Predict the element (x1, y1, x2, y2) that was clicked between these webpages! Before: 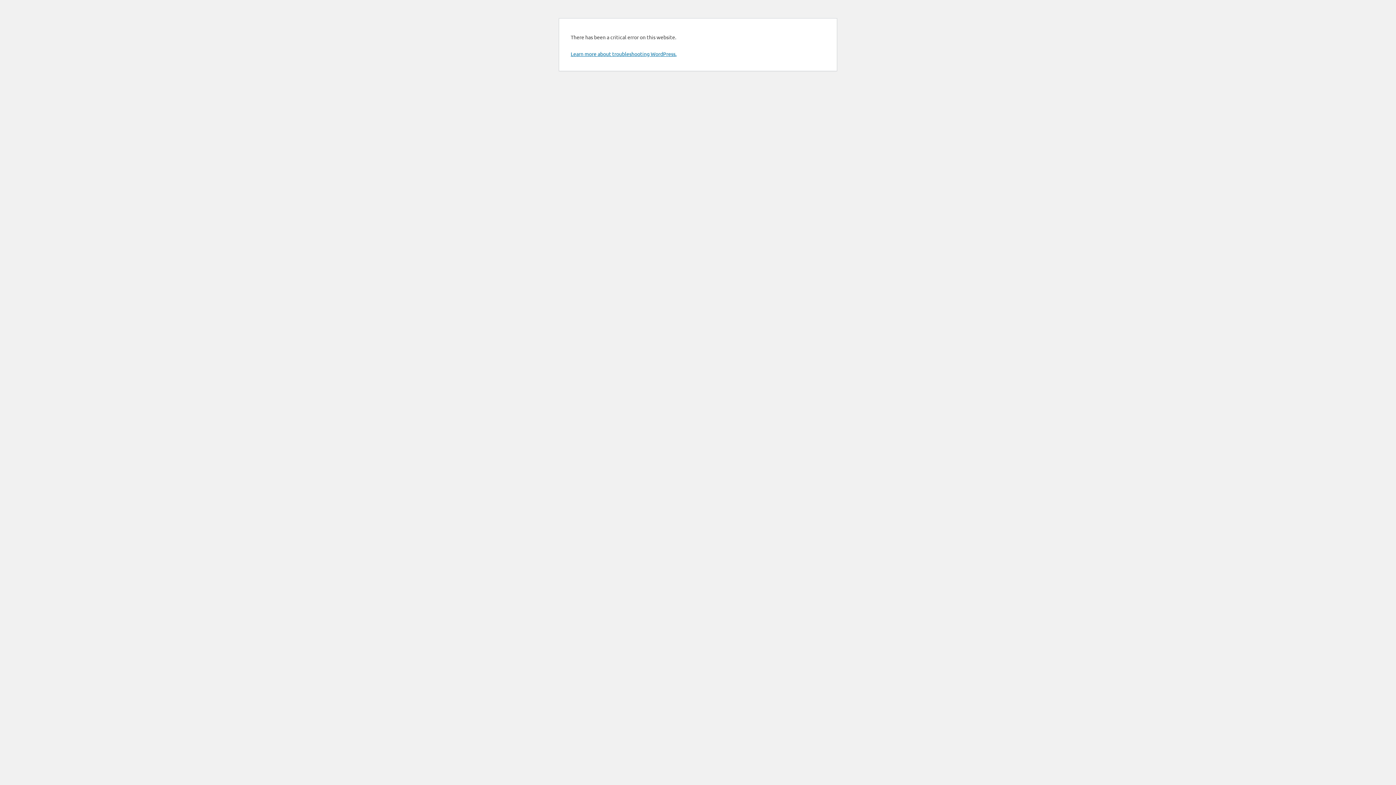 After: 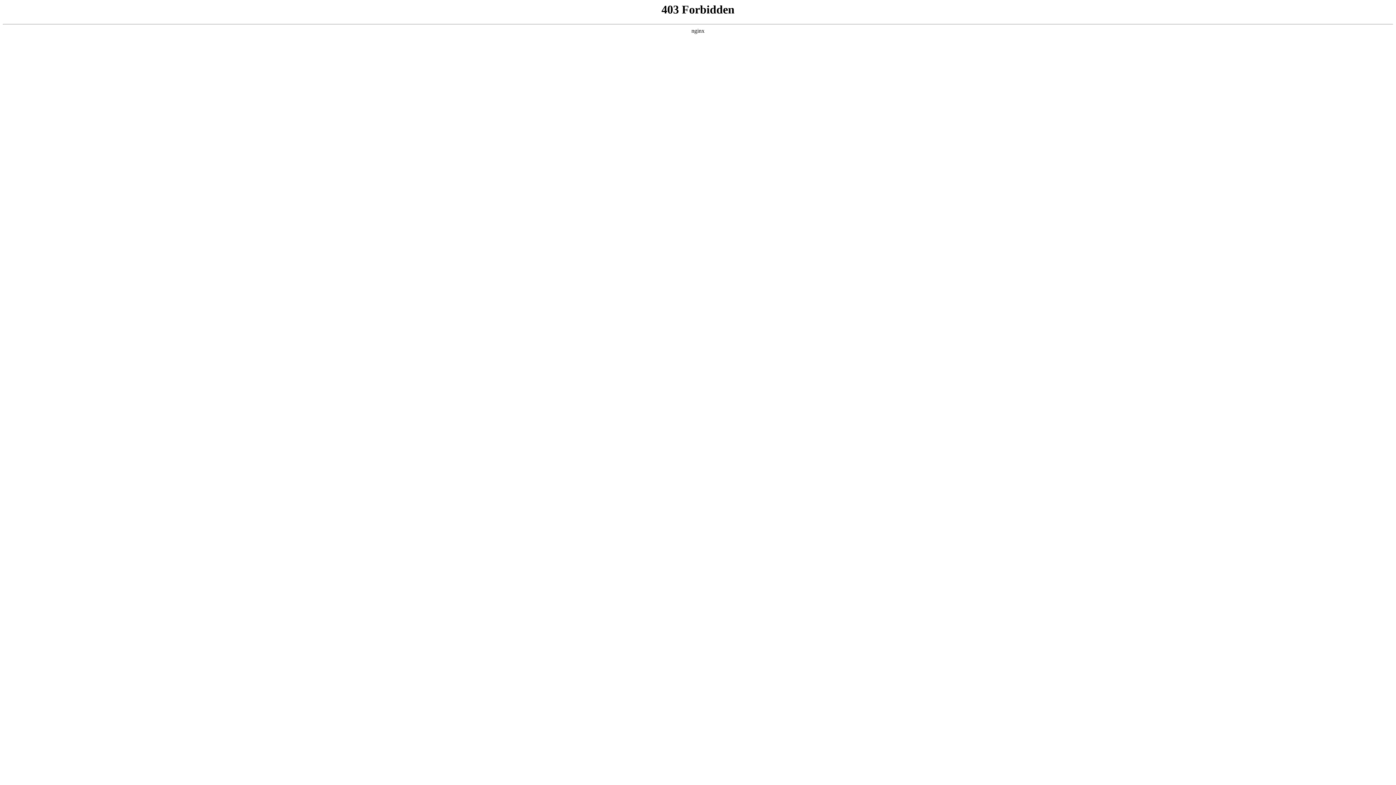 Action: bbox: (570, 50, 676, 57) label: Learn more about troubleshooting WordPress.